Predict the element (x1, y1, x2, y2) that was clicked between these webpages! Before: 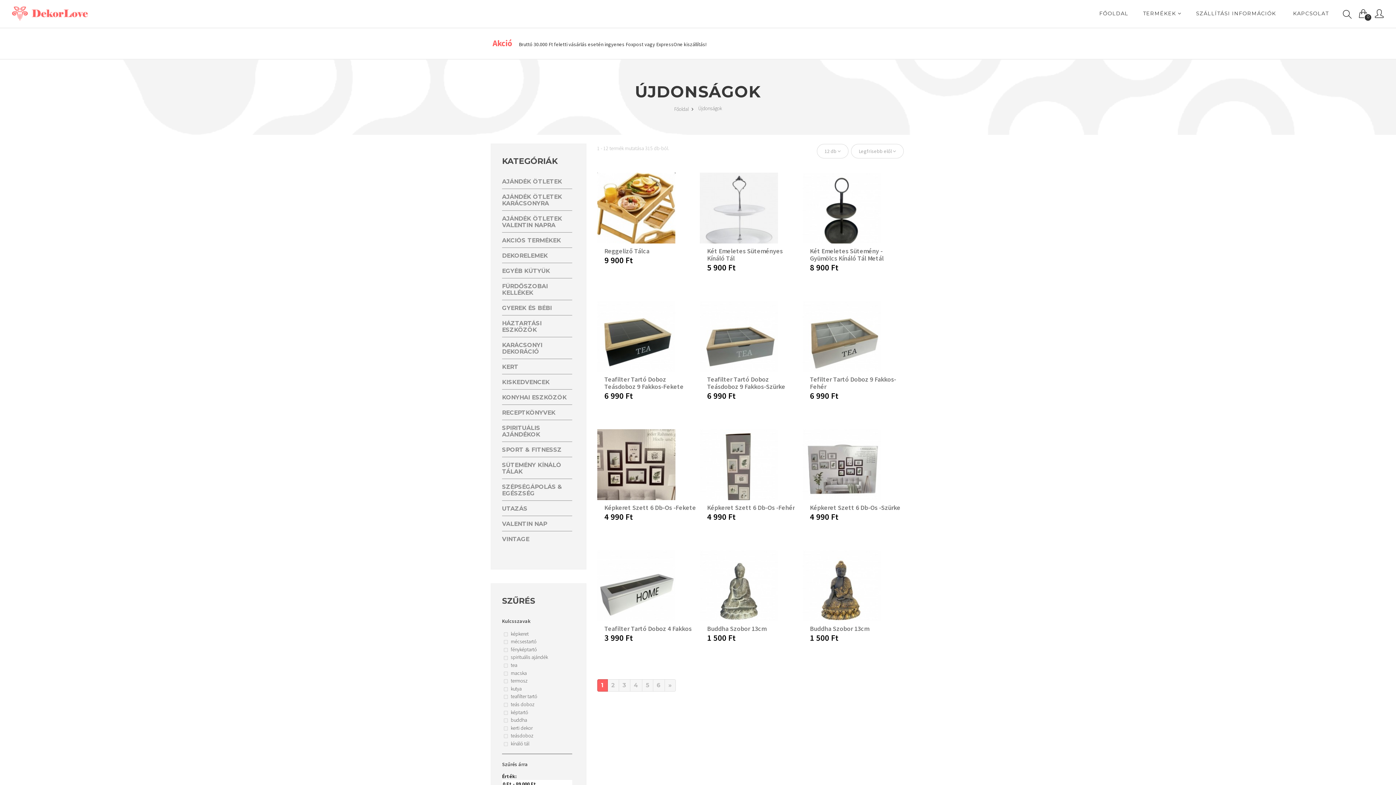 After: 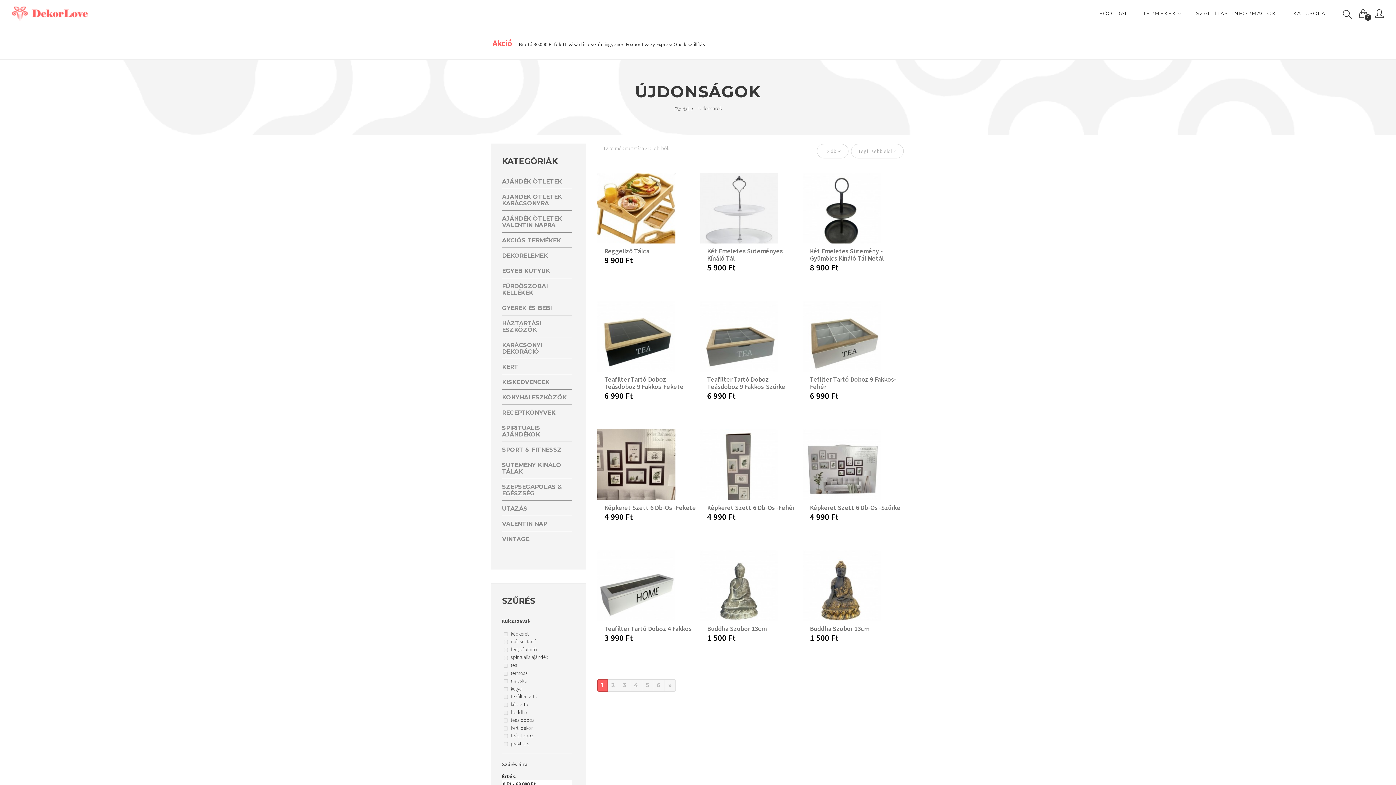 Action: bbox: (674, 105, 693, 112) label: Főoldal 